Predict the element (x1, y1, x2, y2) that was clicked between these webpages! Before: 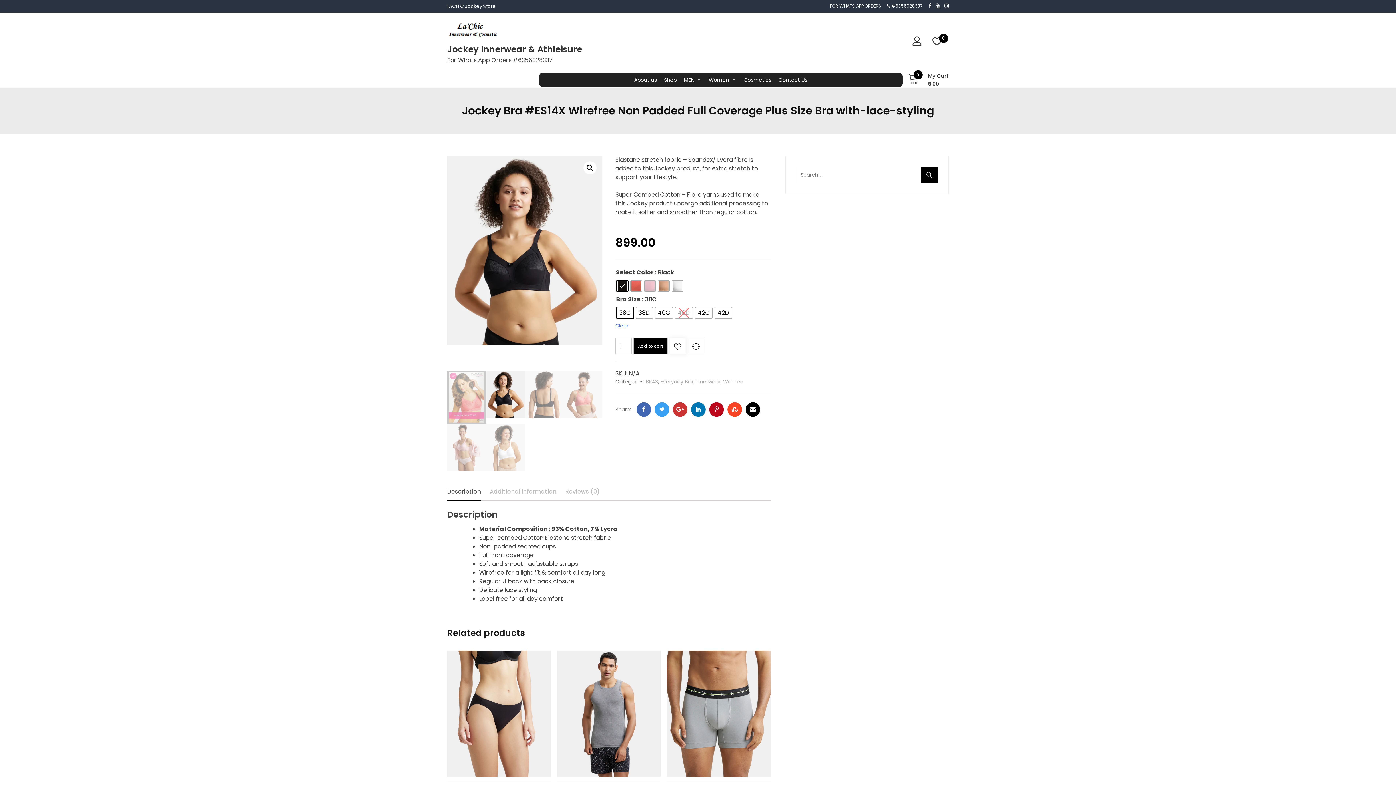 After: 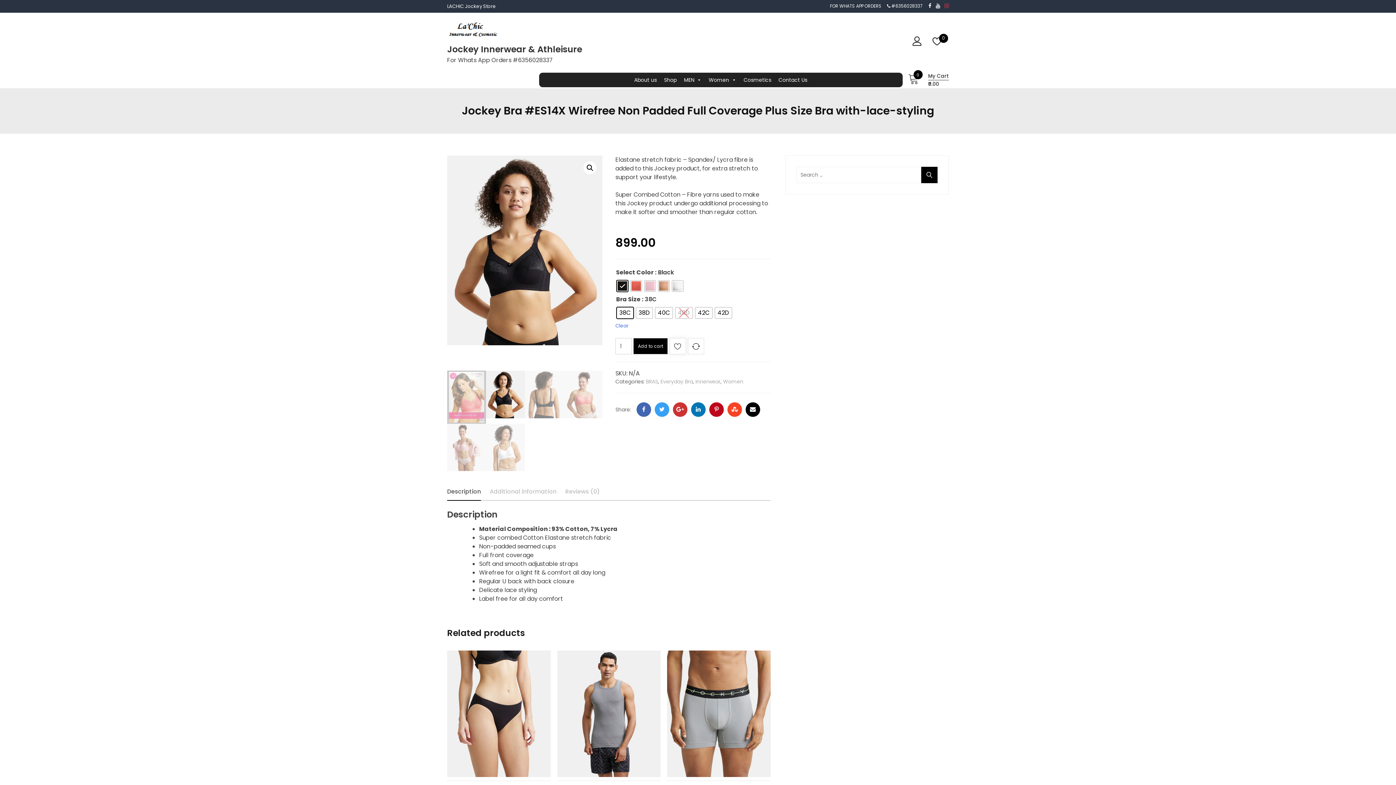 Action: bbox: (944, 2, 949, 9)